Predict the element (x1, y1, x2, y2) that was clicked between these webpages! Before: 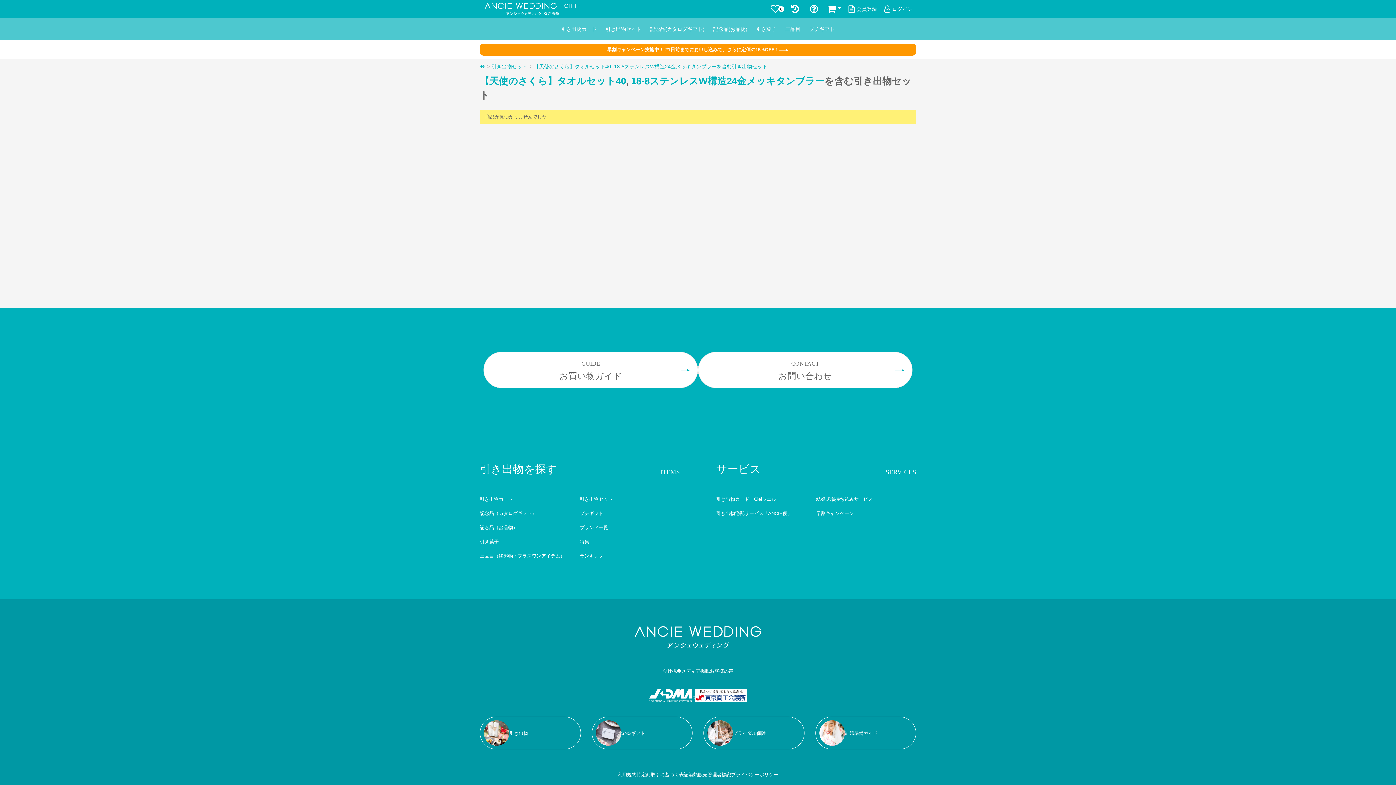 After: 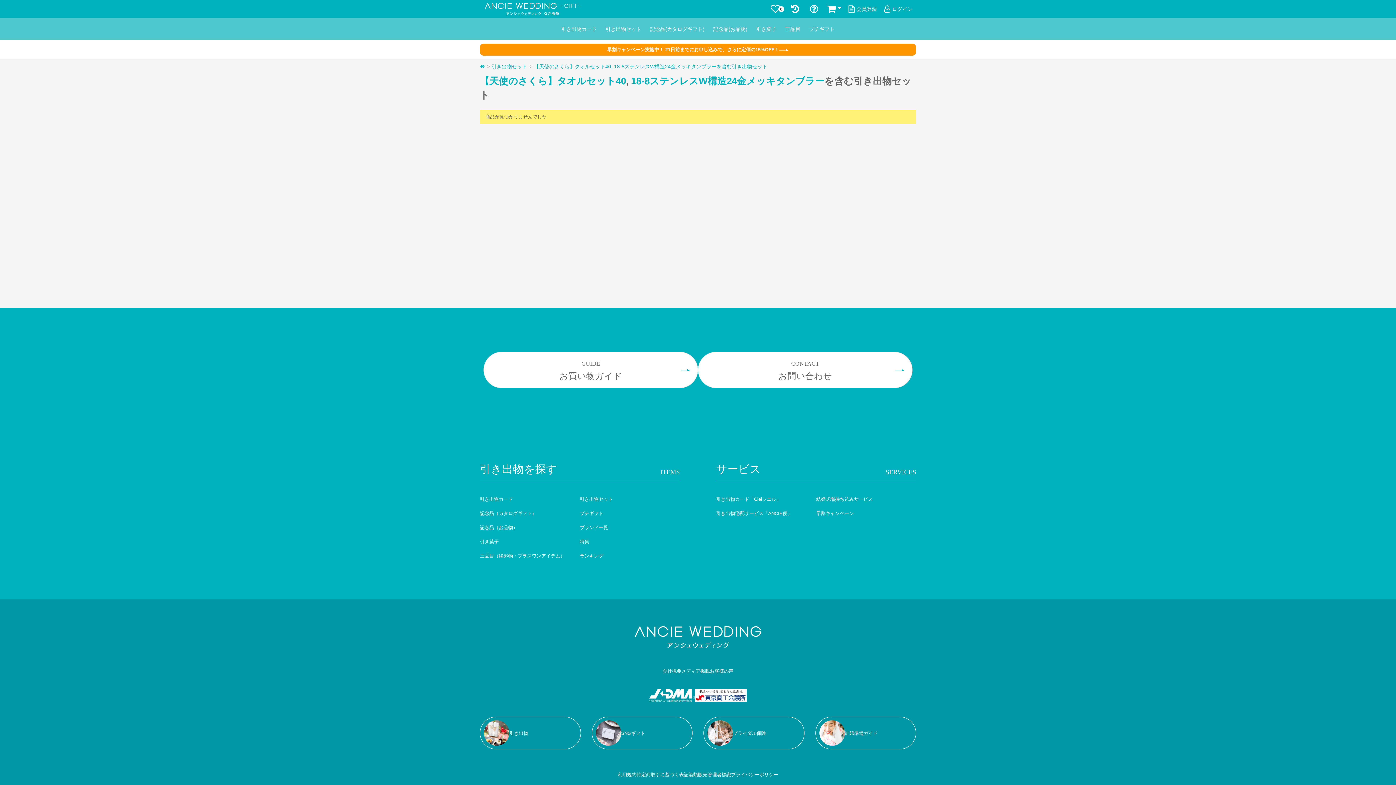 Action: bbox: (695, 689, 746, 702)